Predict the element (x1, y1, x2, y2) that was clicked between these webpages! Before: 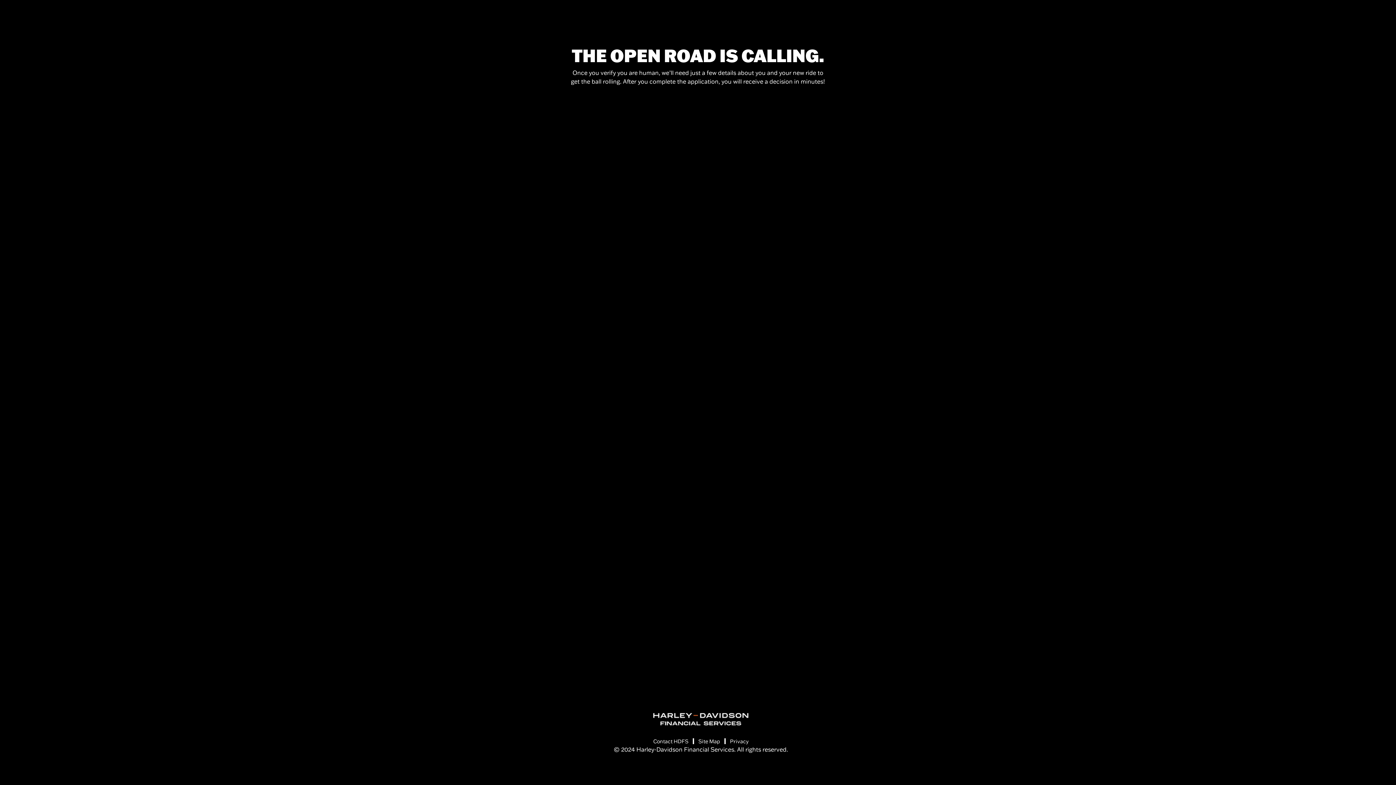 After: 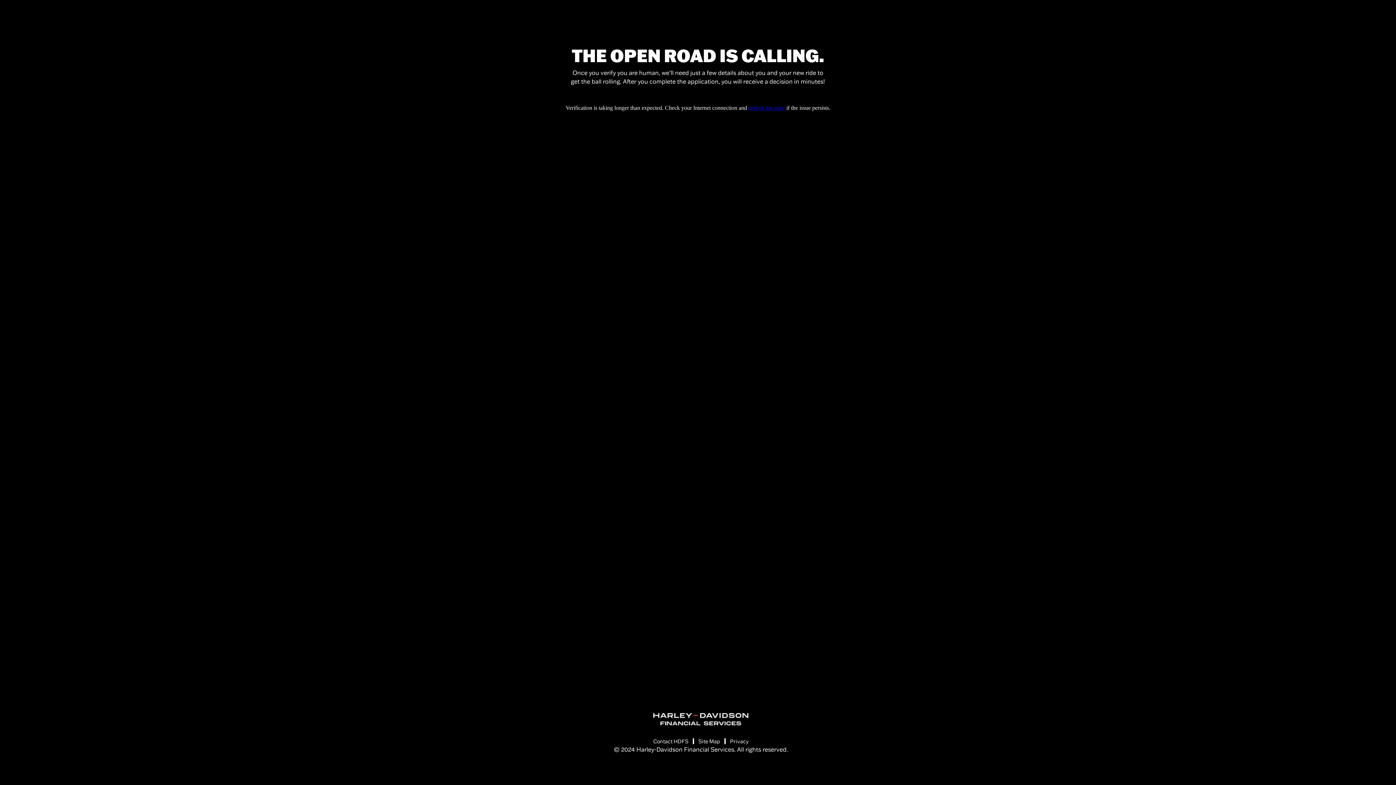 Action: label: Site Map bbox: (698, 738, 720, 745)